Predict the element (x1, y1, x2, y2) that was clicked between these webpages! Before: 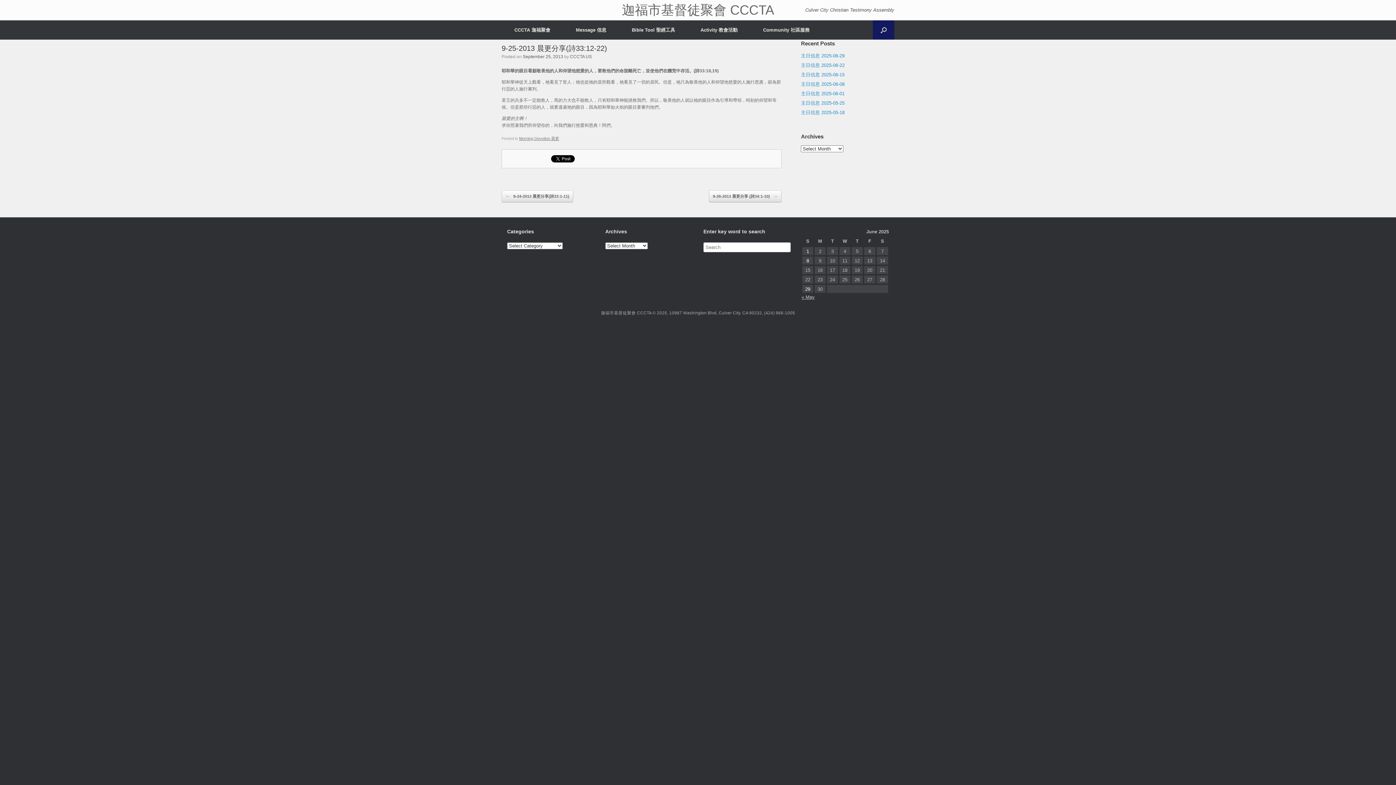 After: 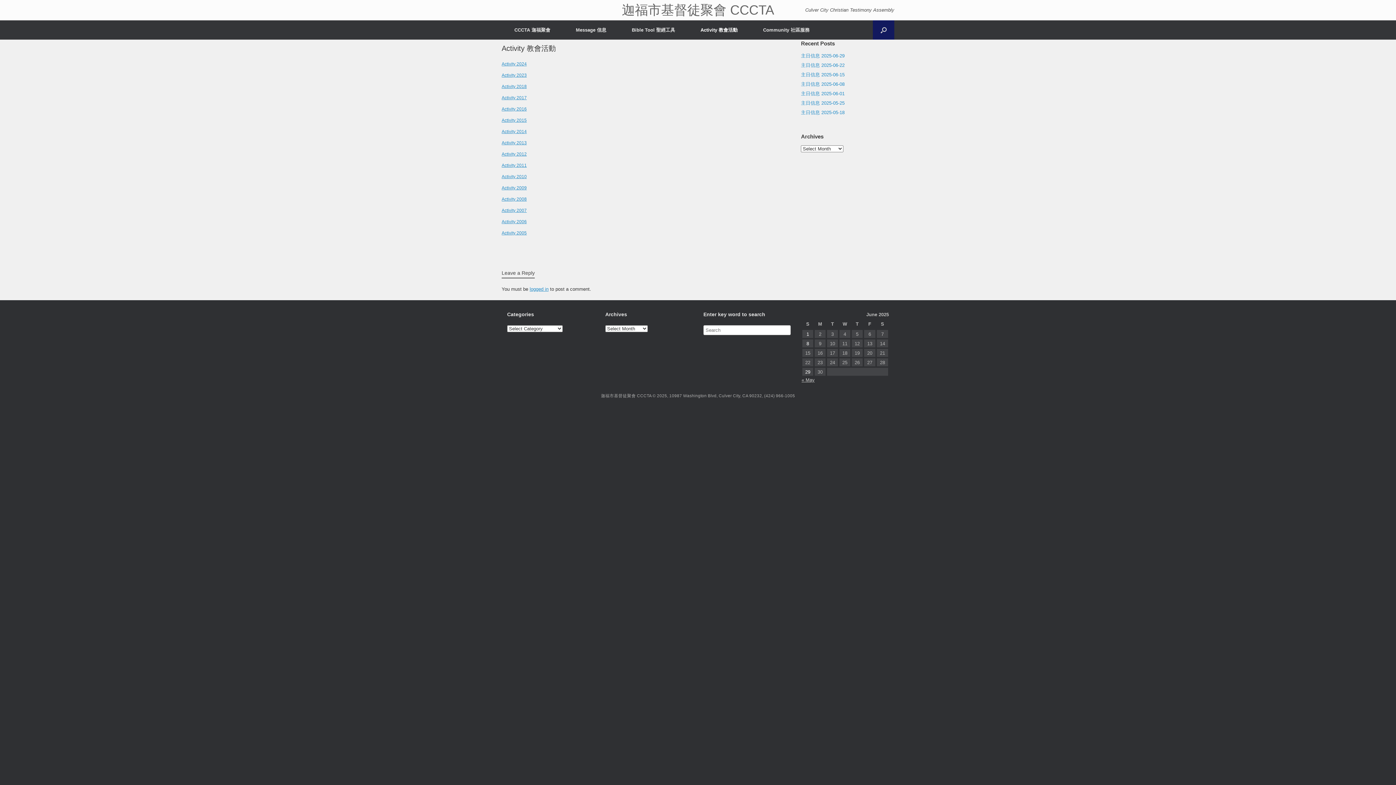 Action: bbox: (688, 20, 750, 39) label: Activity 教會活動